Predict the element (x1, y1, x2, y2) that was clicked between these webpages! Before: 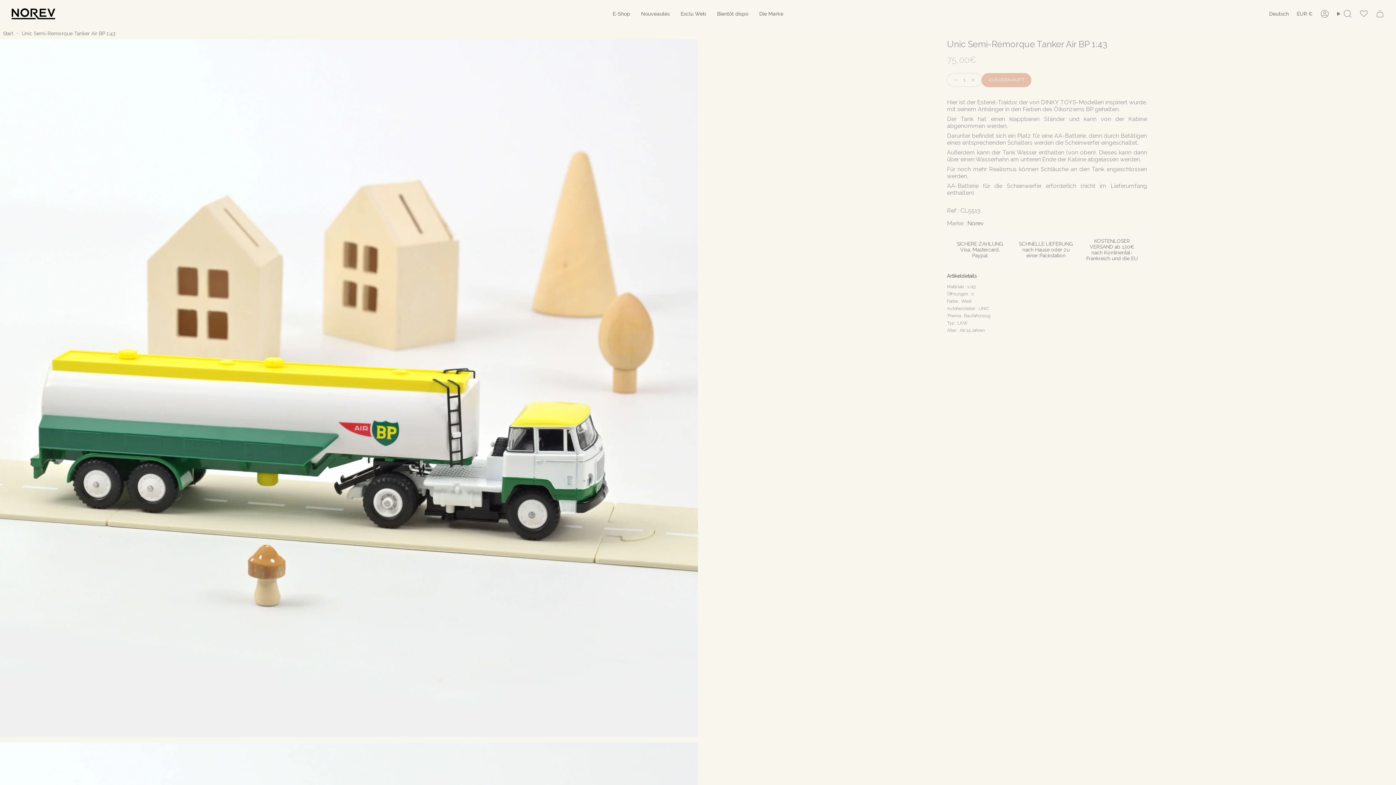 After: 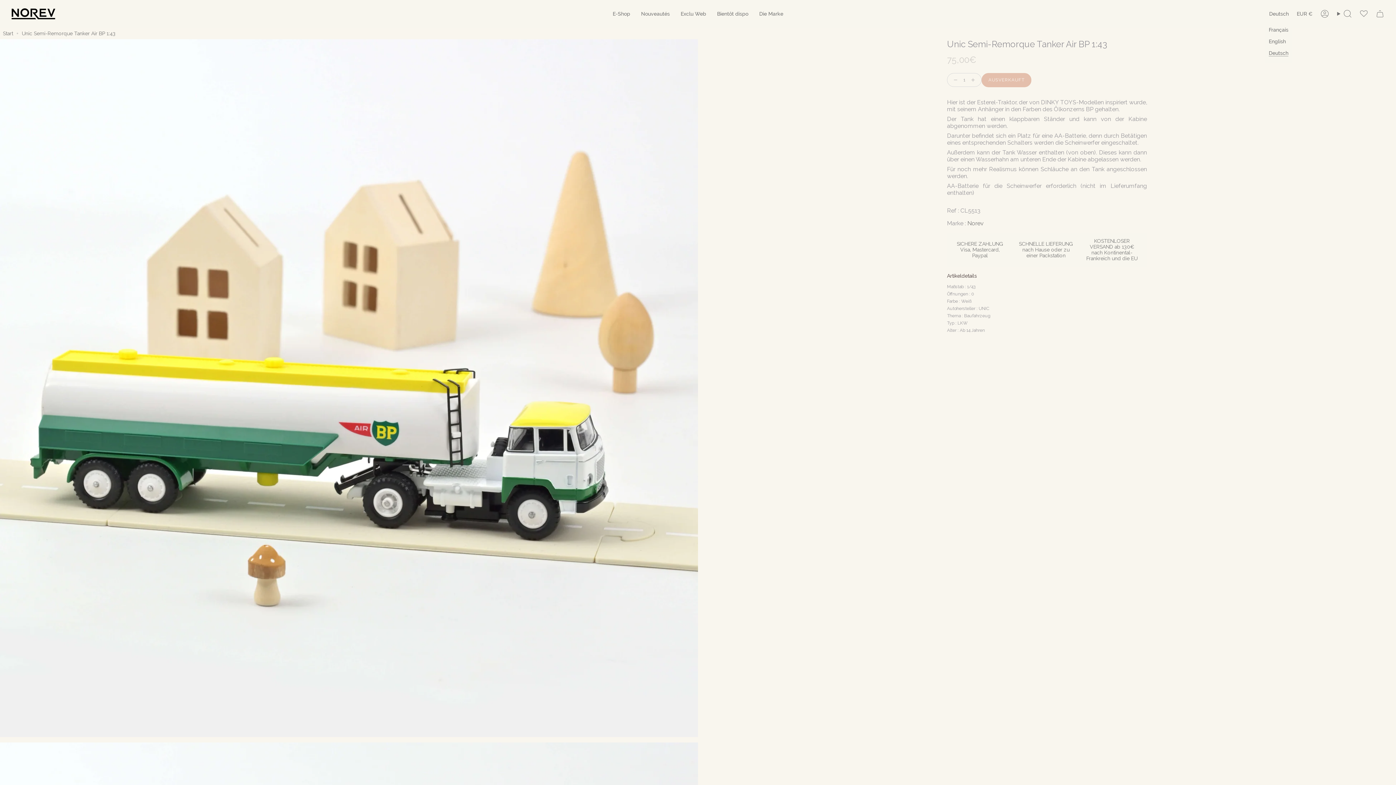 Action: bbox: (1265, 7, 1293, 20) label: Deutsch